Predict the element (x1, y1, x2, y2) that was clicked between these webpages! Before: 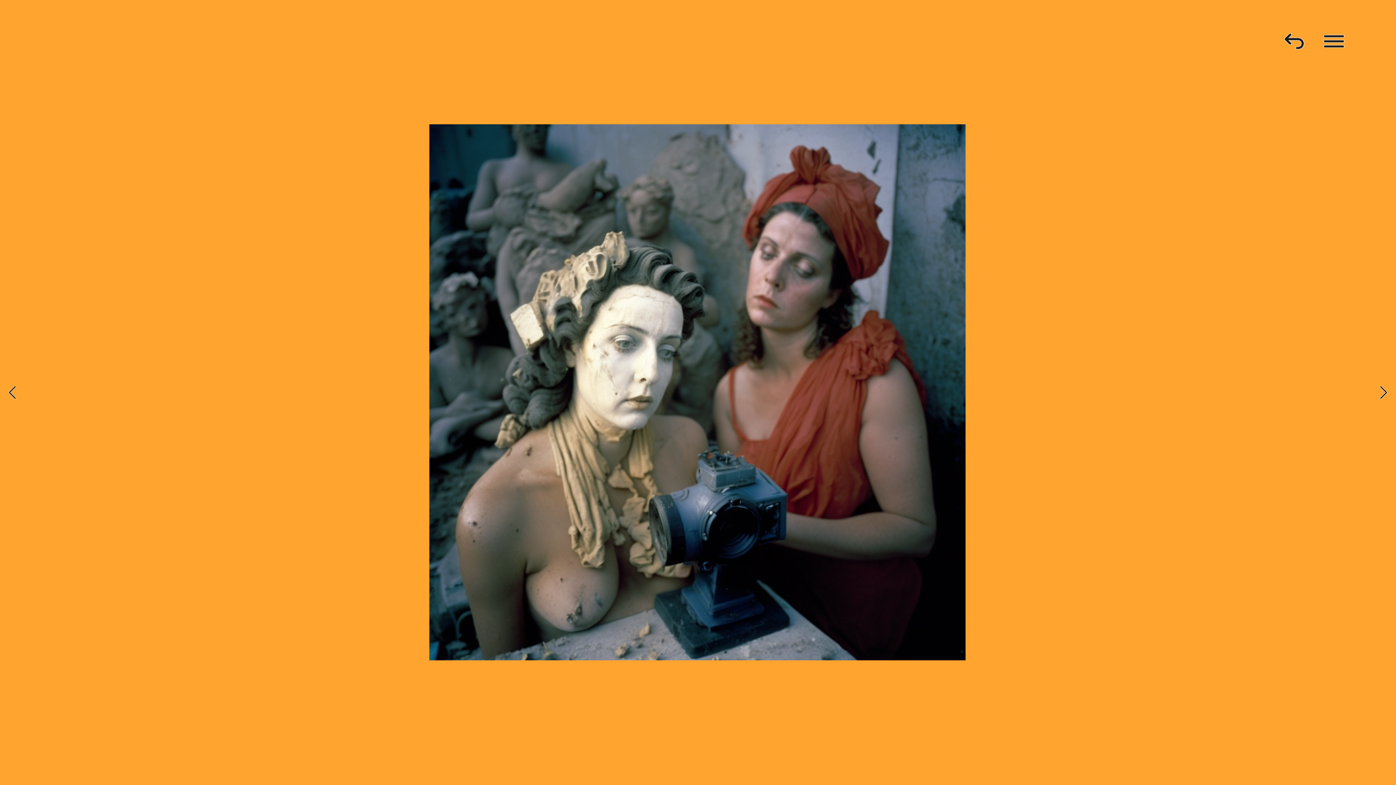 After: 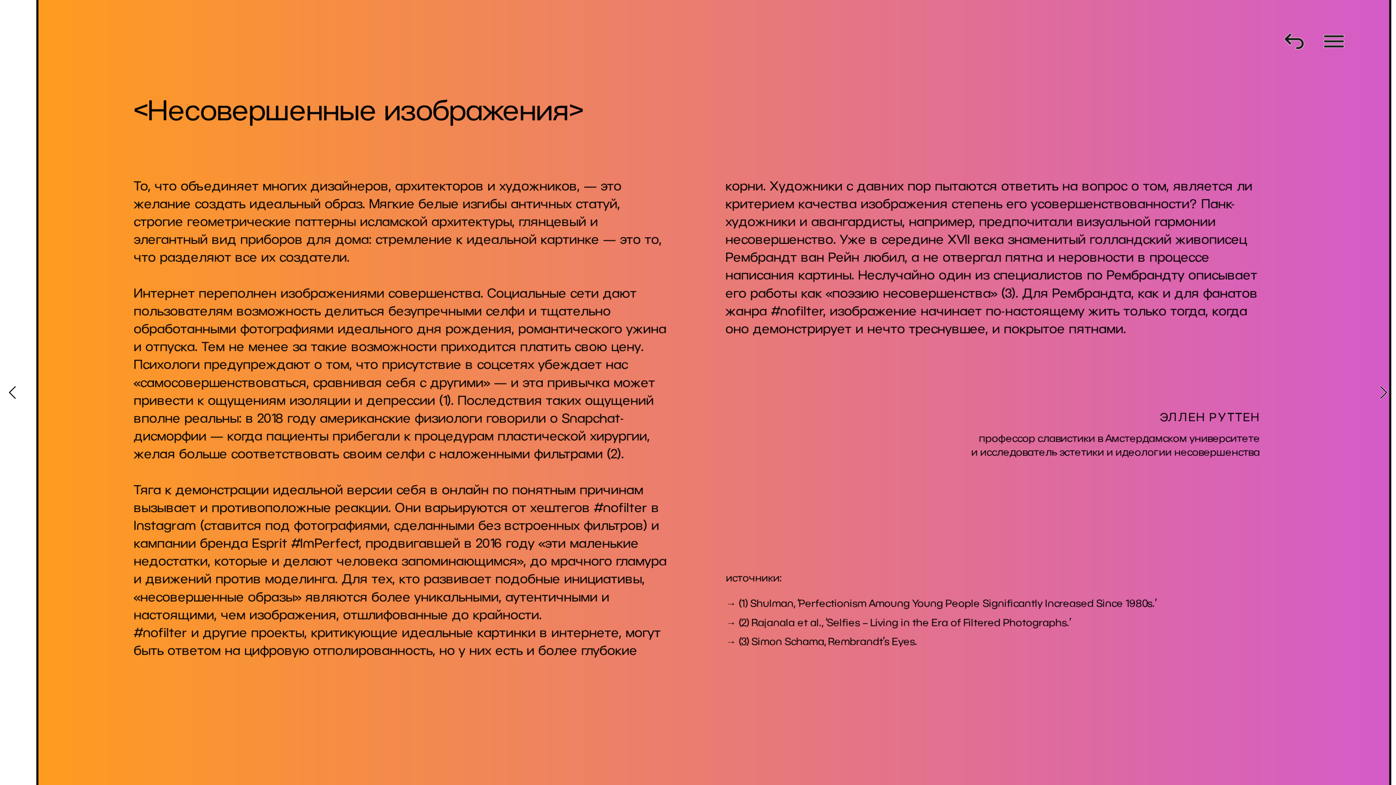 Action: bbox: (5, 379, 18, 405) label: Previous page